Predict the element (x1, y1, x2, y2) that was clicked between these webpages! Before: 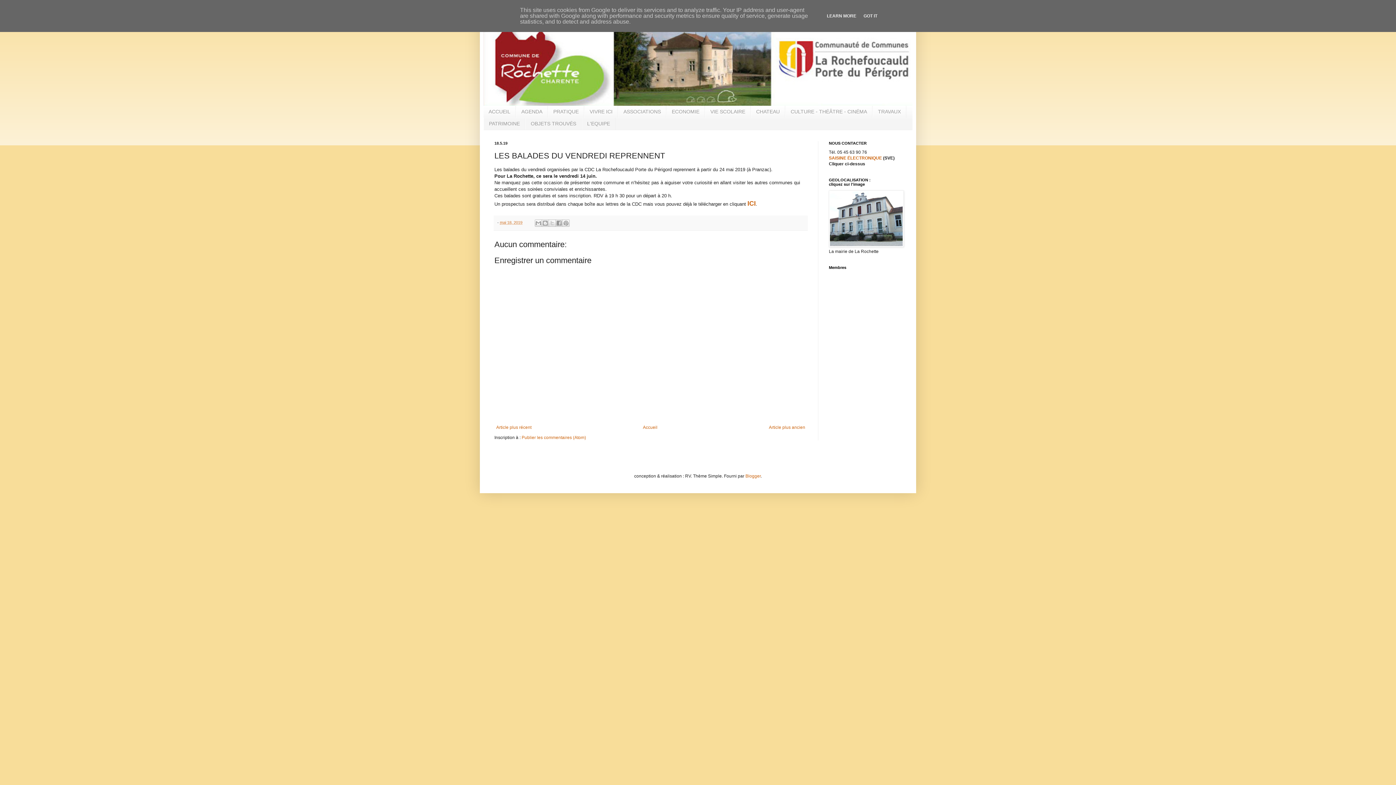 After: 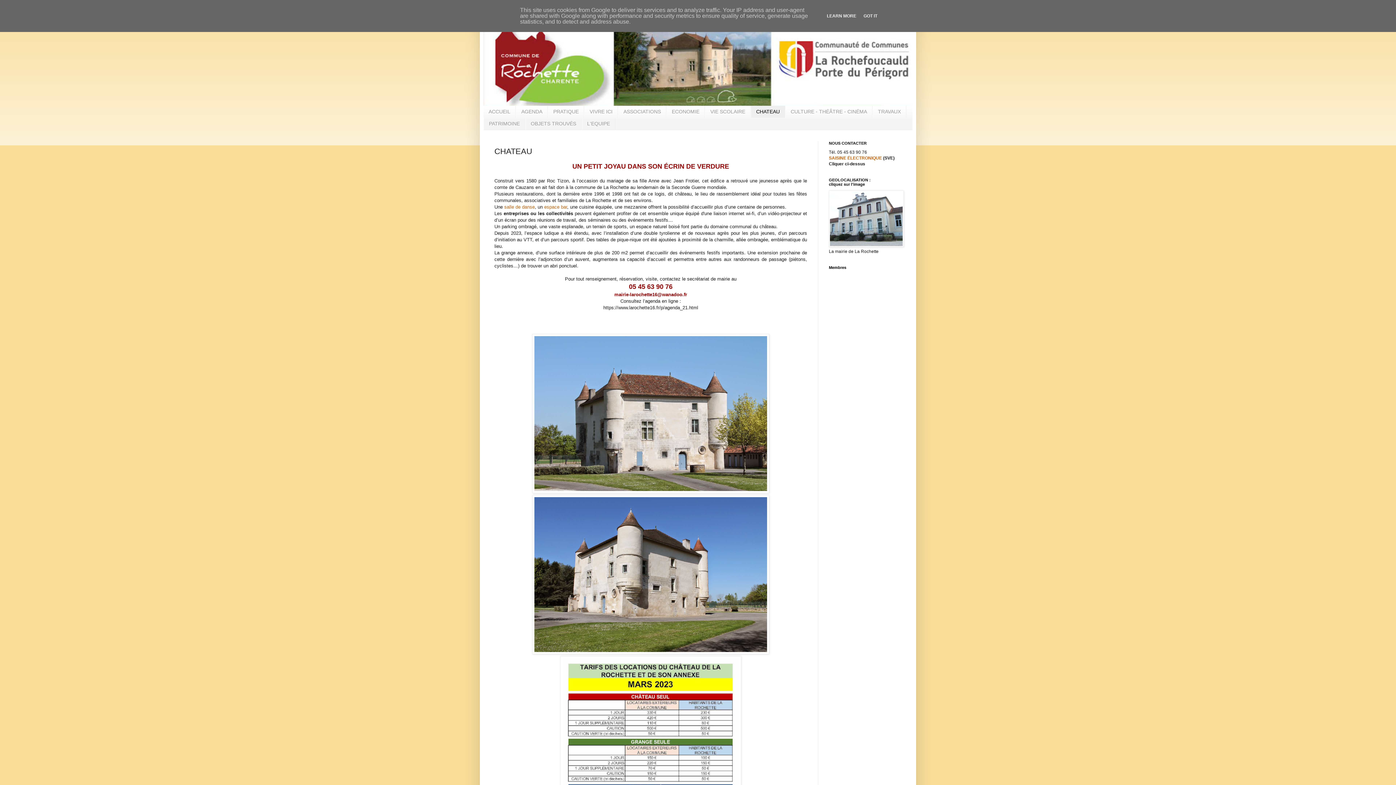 Action: label: CHATEAU bbox: (750, 105, 785, 117)